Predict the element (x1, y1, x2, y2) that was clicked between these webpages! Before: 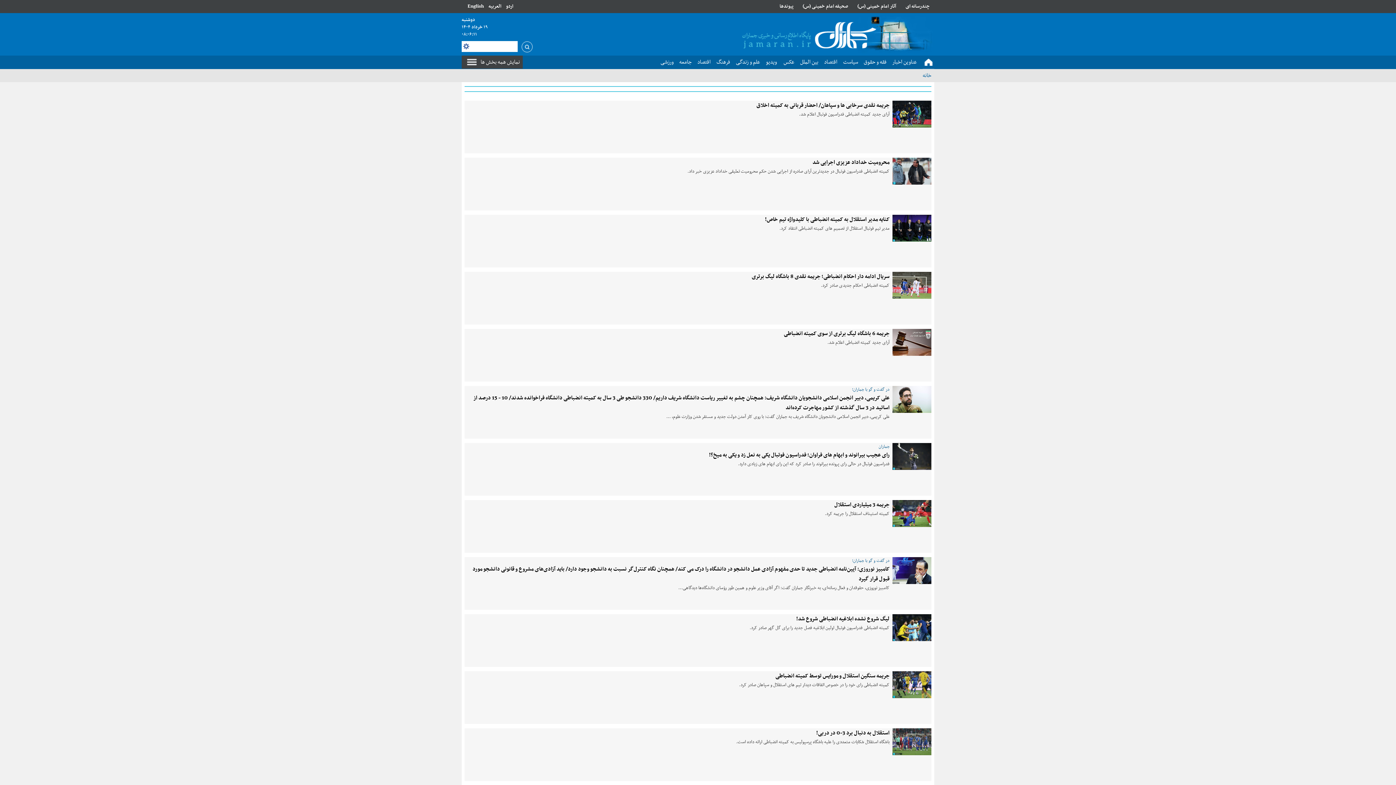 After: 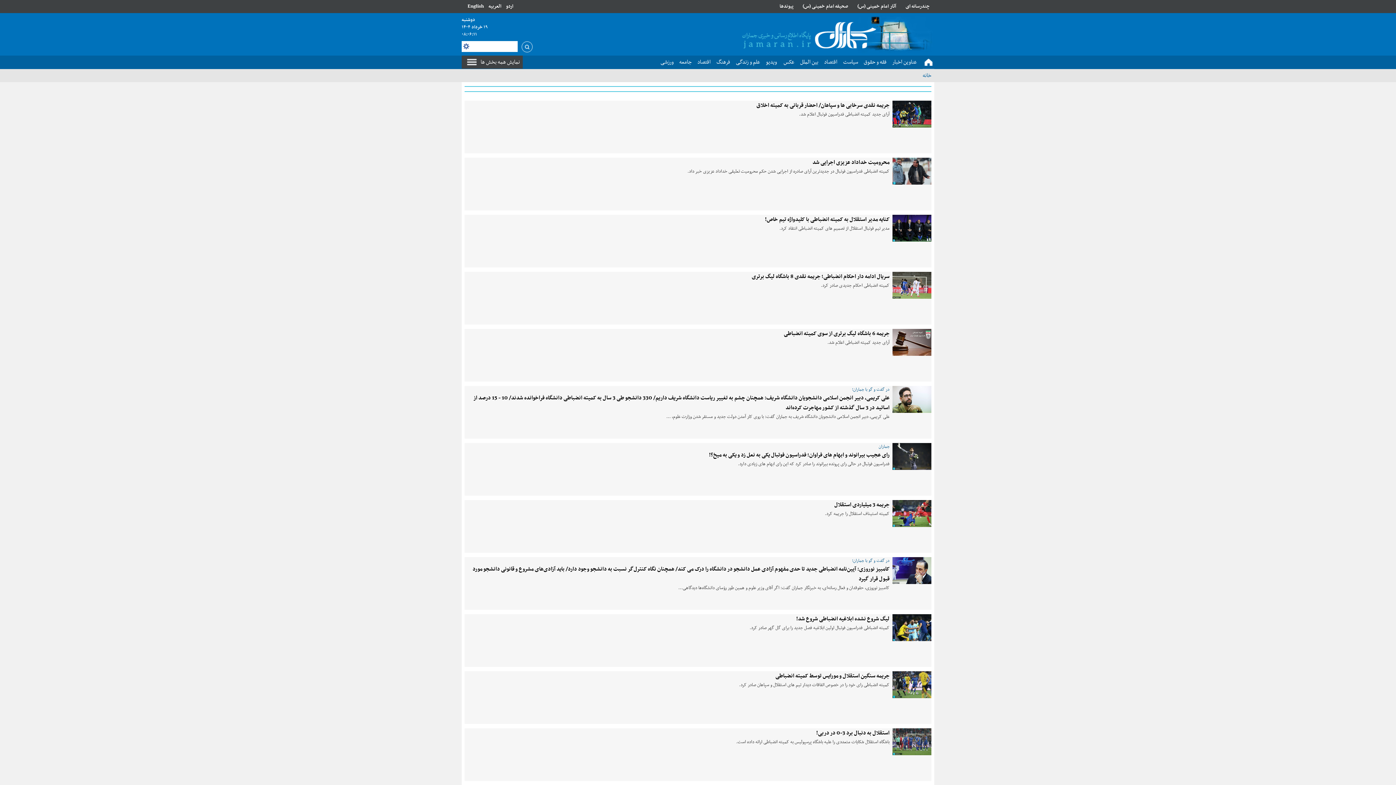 Action: bbox: (892, 557, 931, 584)